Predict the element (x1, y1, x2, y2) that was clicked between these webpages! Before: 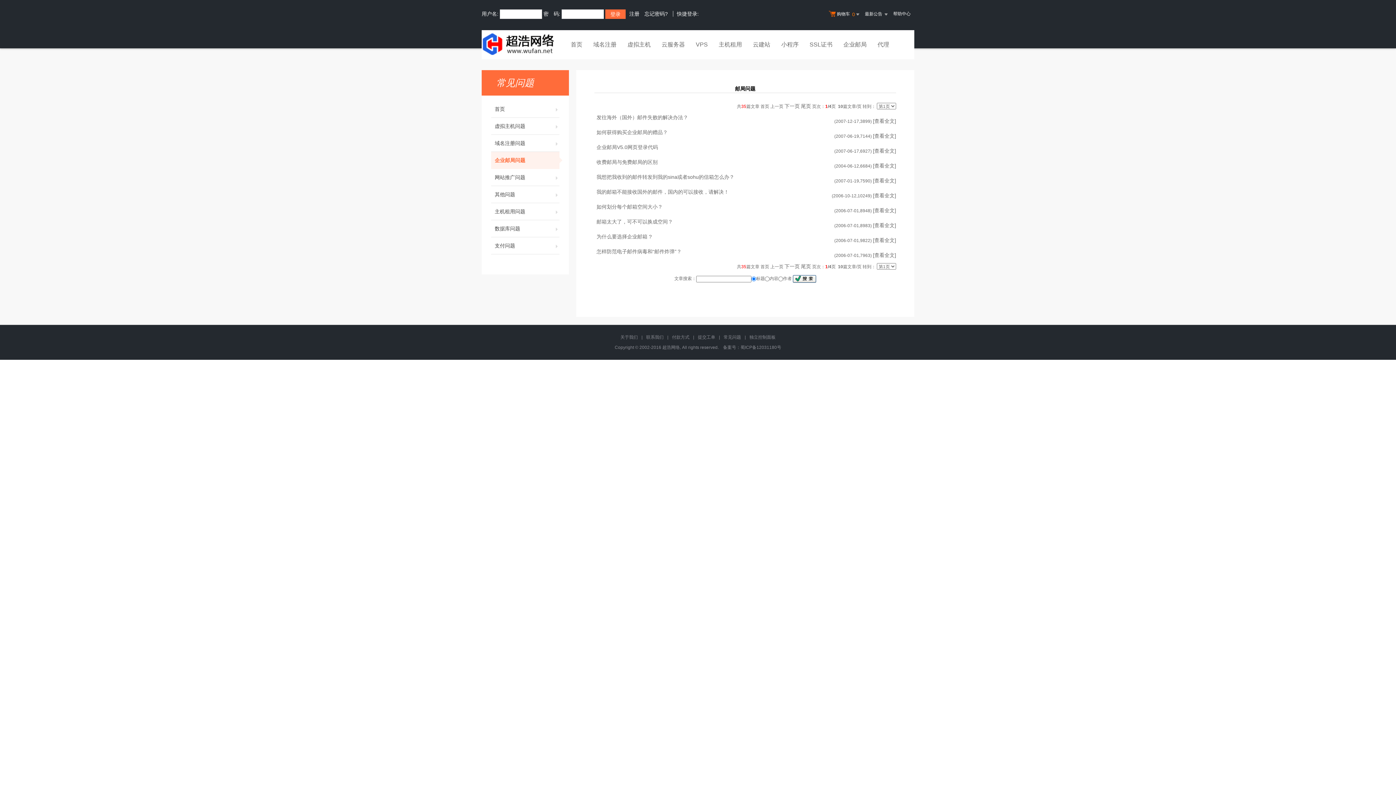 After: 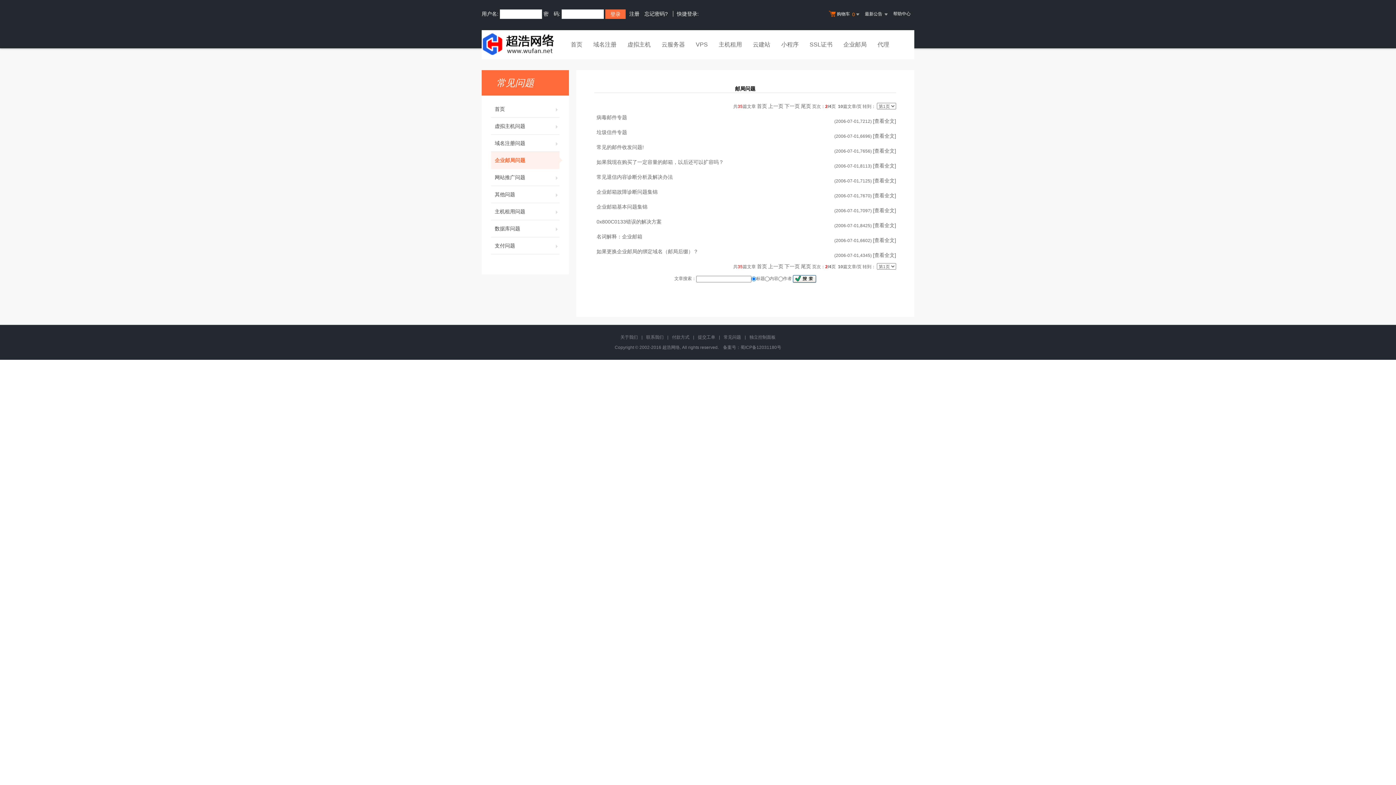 Action: label: 下一页 bbox: (784, 103, 800, 109)